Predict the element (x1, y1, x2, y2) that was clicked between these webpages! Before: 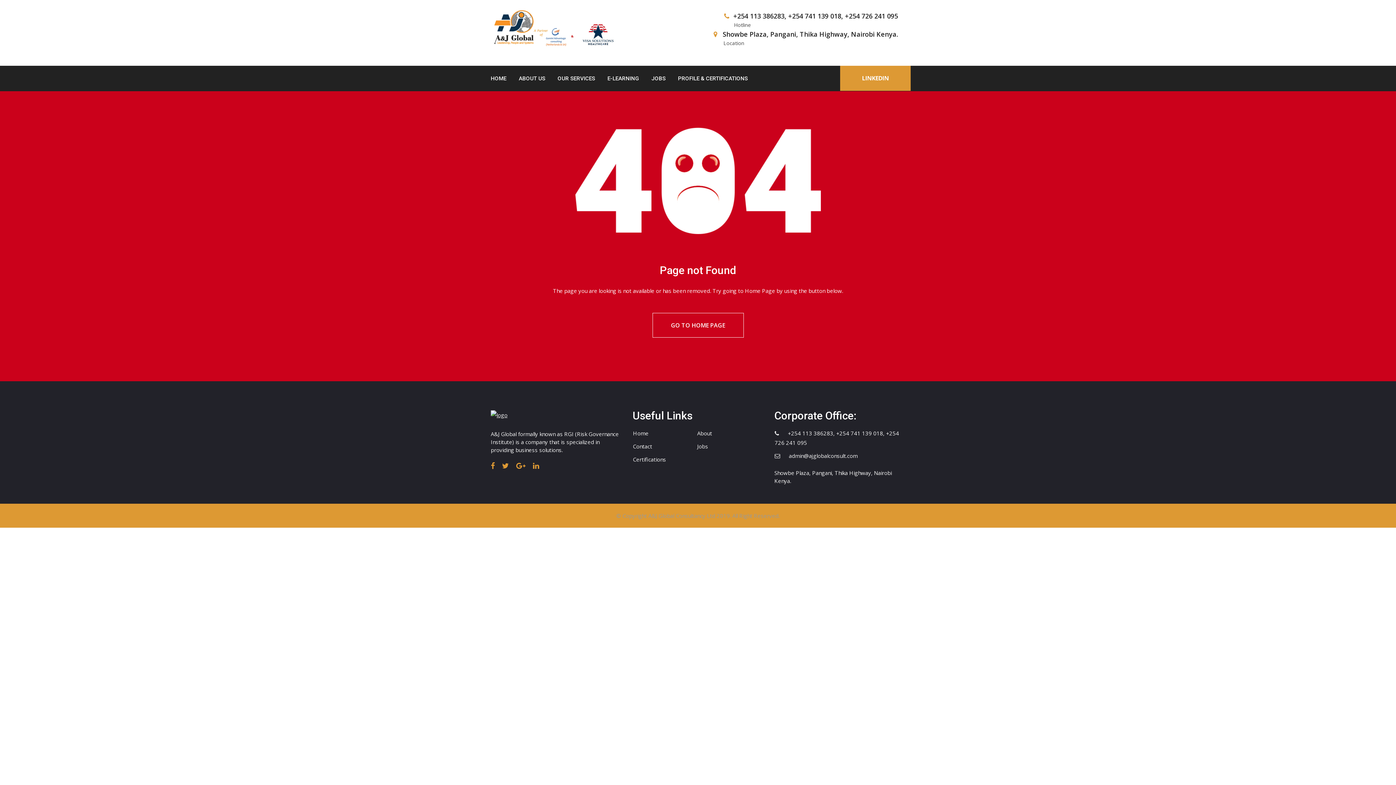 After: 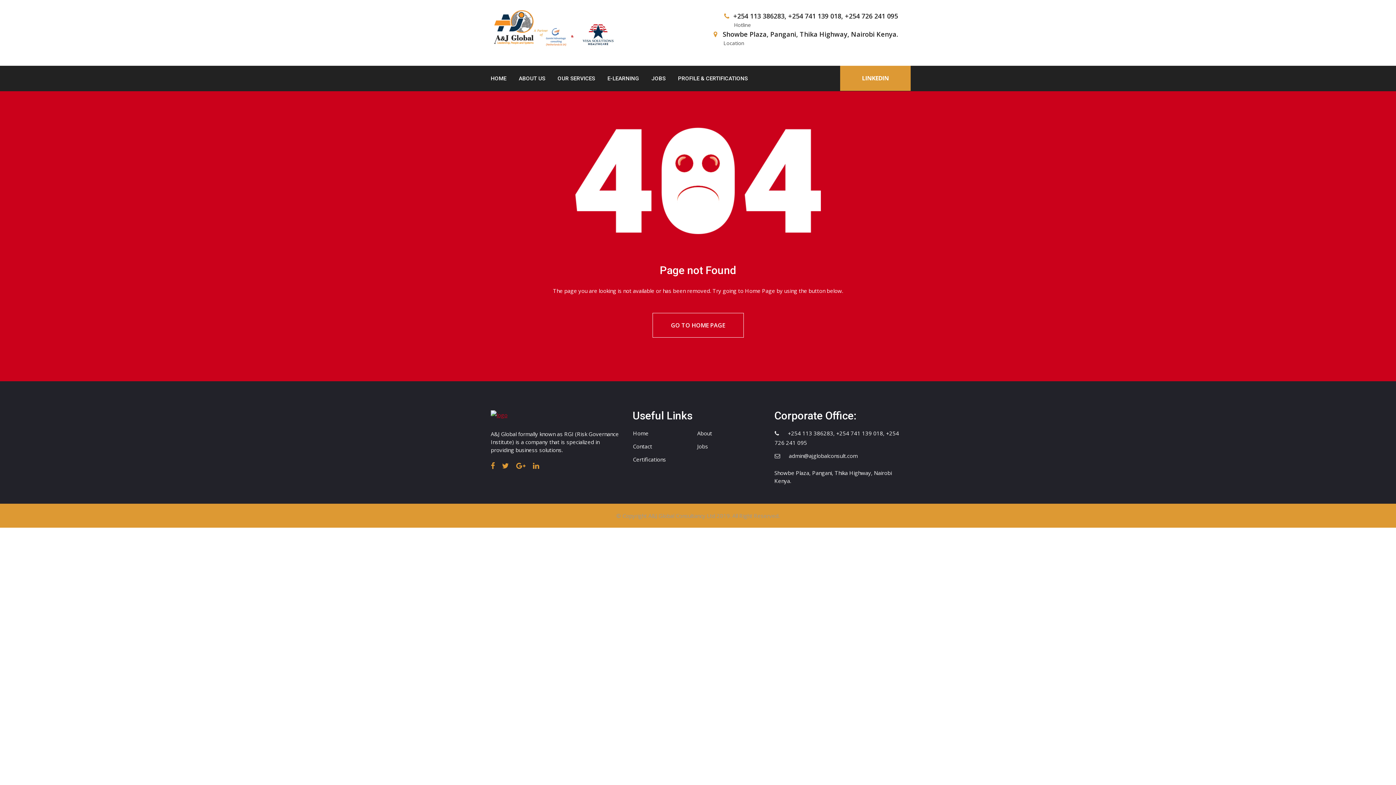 Action: bbox: (490, 410, 621, 420)